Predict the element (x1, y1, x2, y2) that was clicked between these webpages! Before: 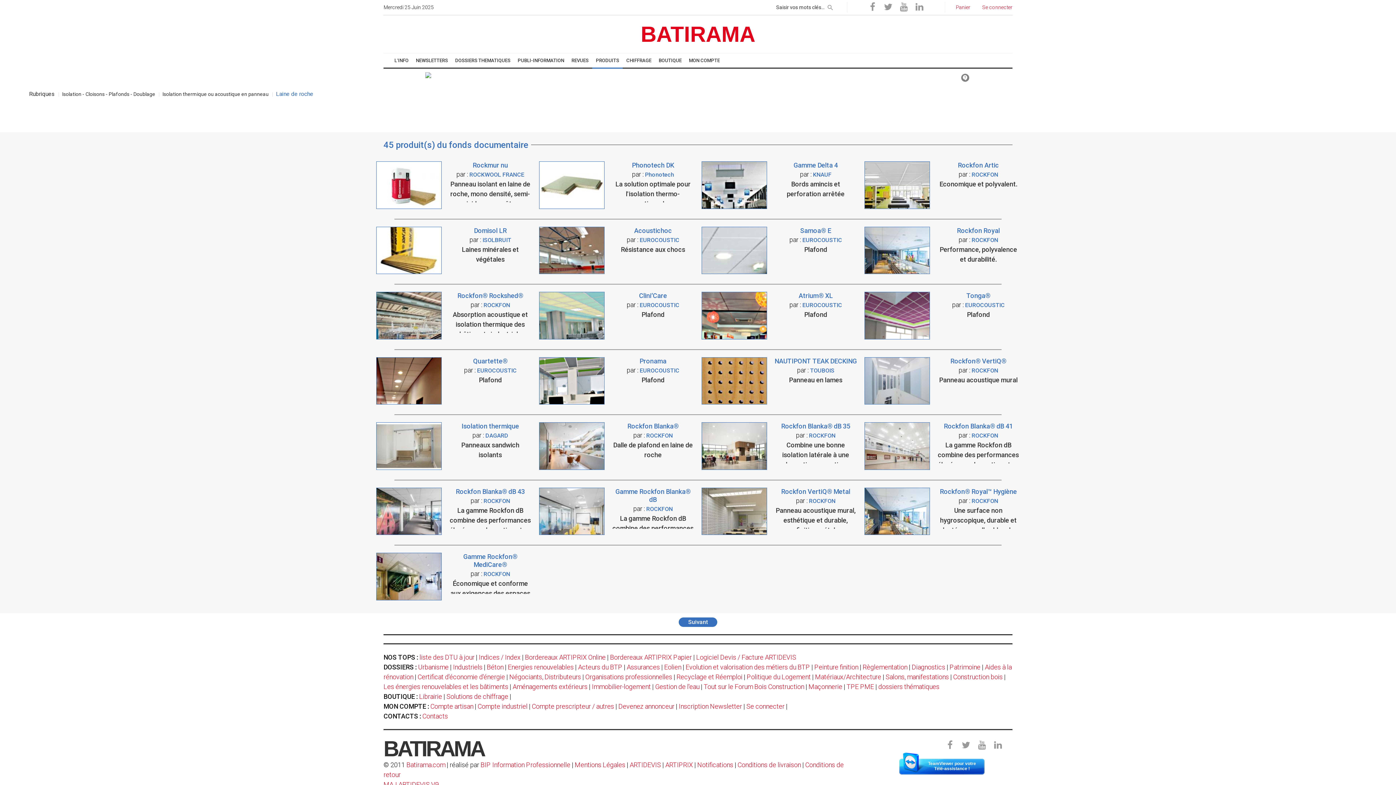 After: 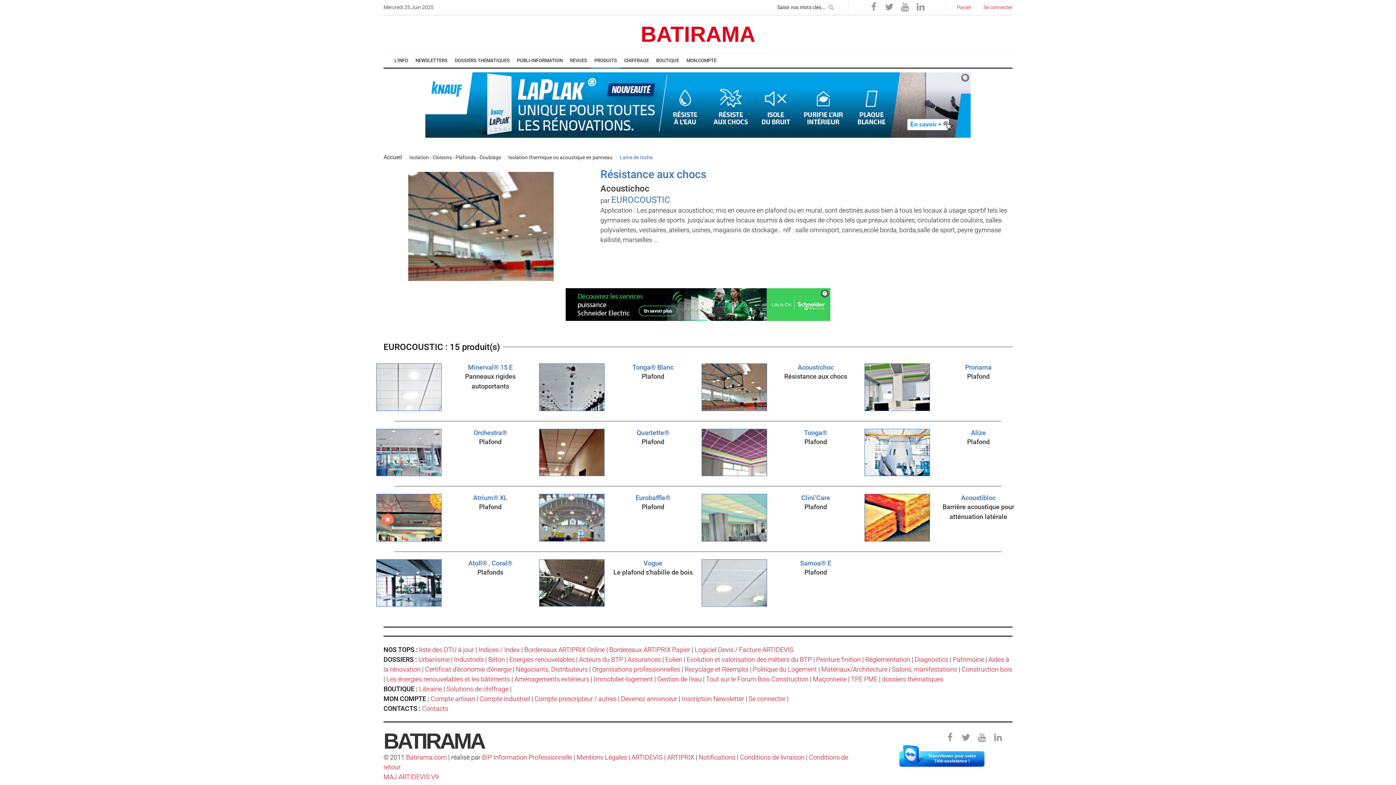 Action: label: Résistance aux chocs bbox: (621, 245, 685, 253)